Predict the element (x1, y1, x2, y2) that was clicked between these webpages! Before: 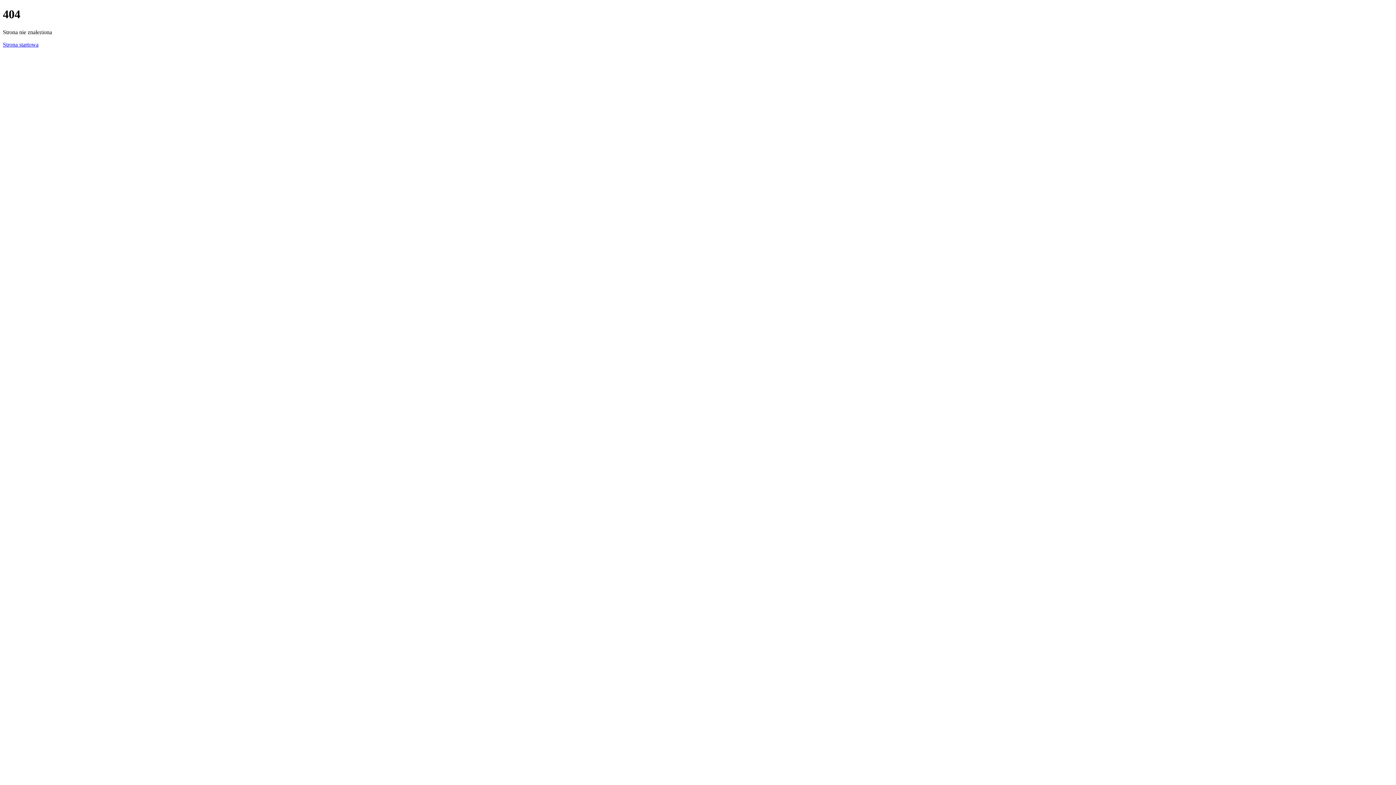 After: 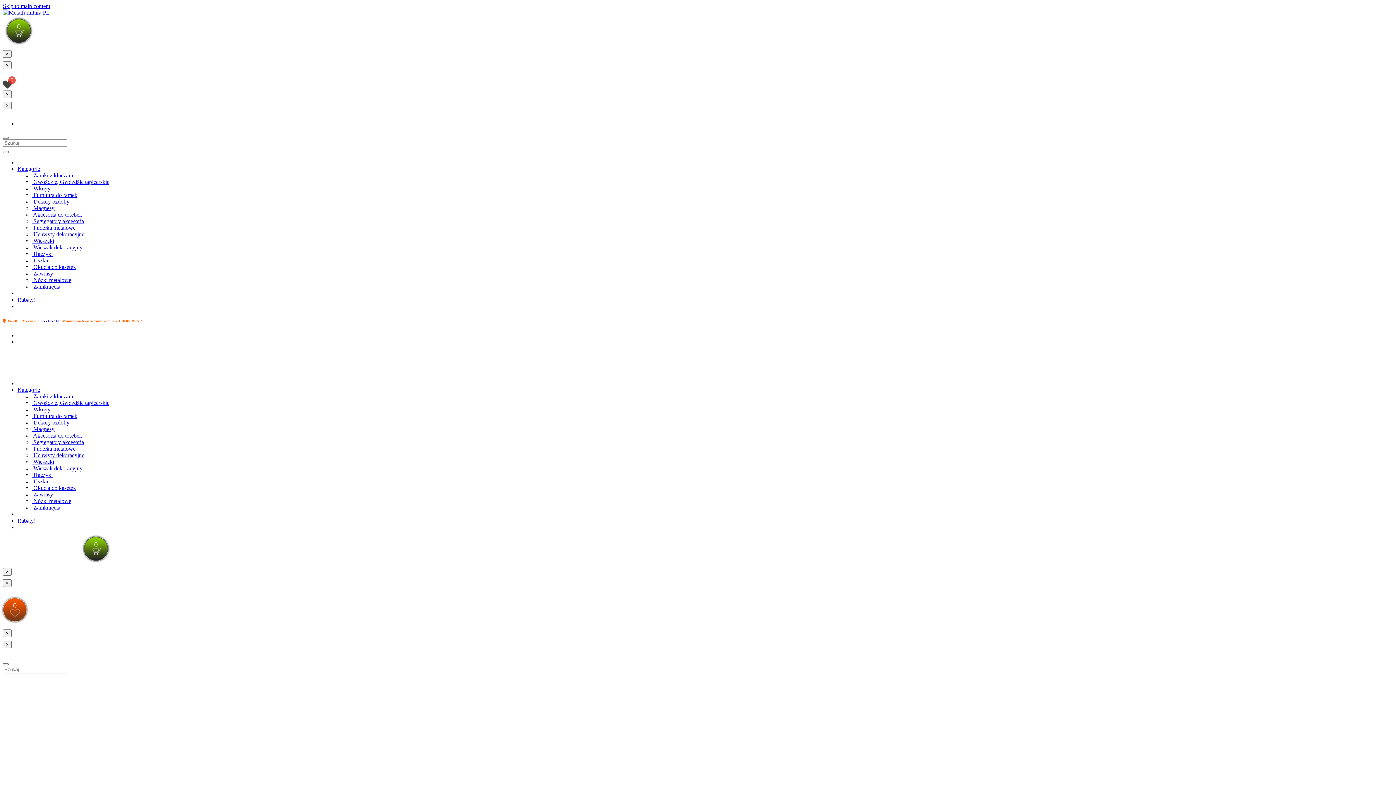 Action: label: Strona startowa bbox: (2, 41, 38, 47)